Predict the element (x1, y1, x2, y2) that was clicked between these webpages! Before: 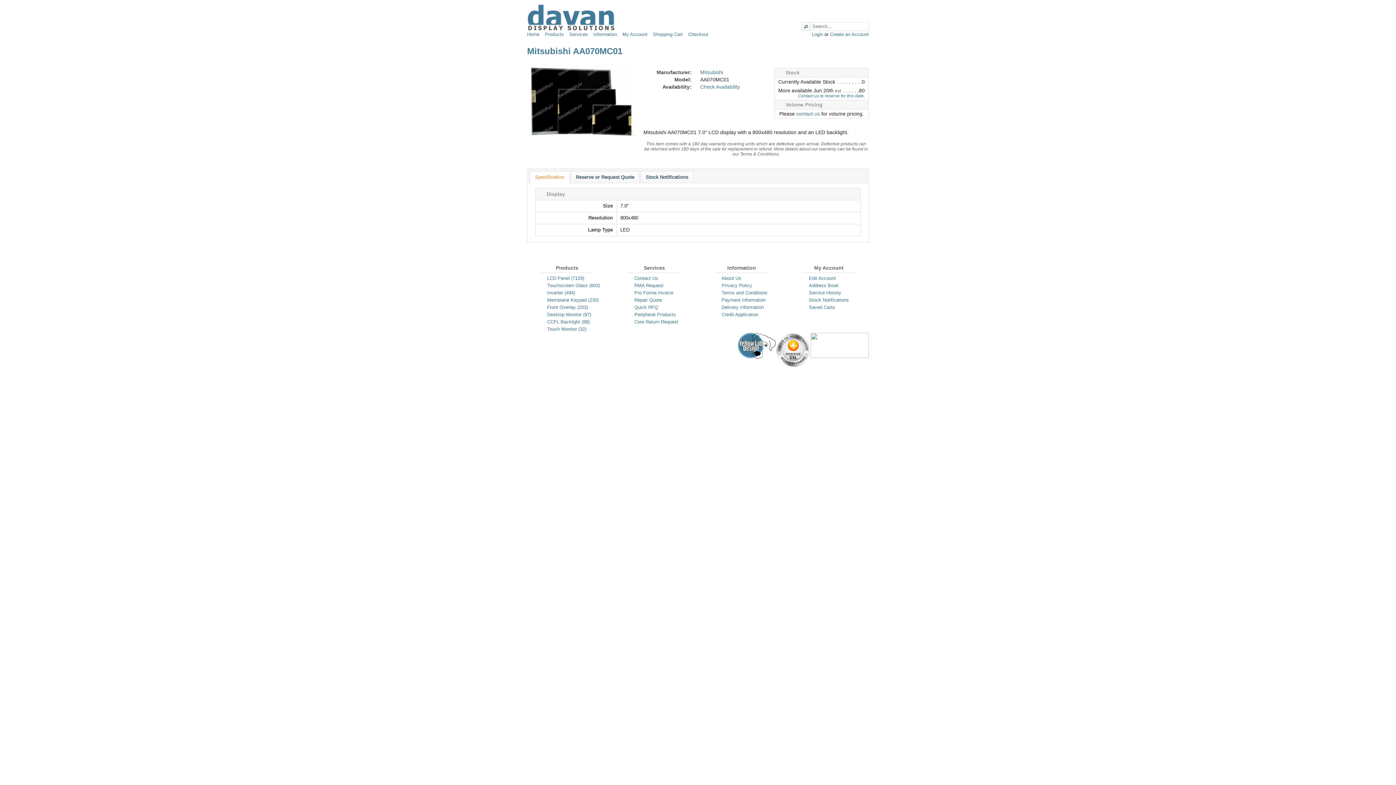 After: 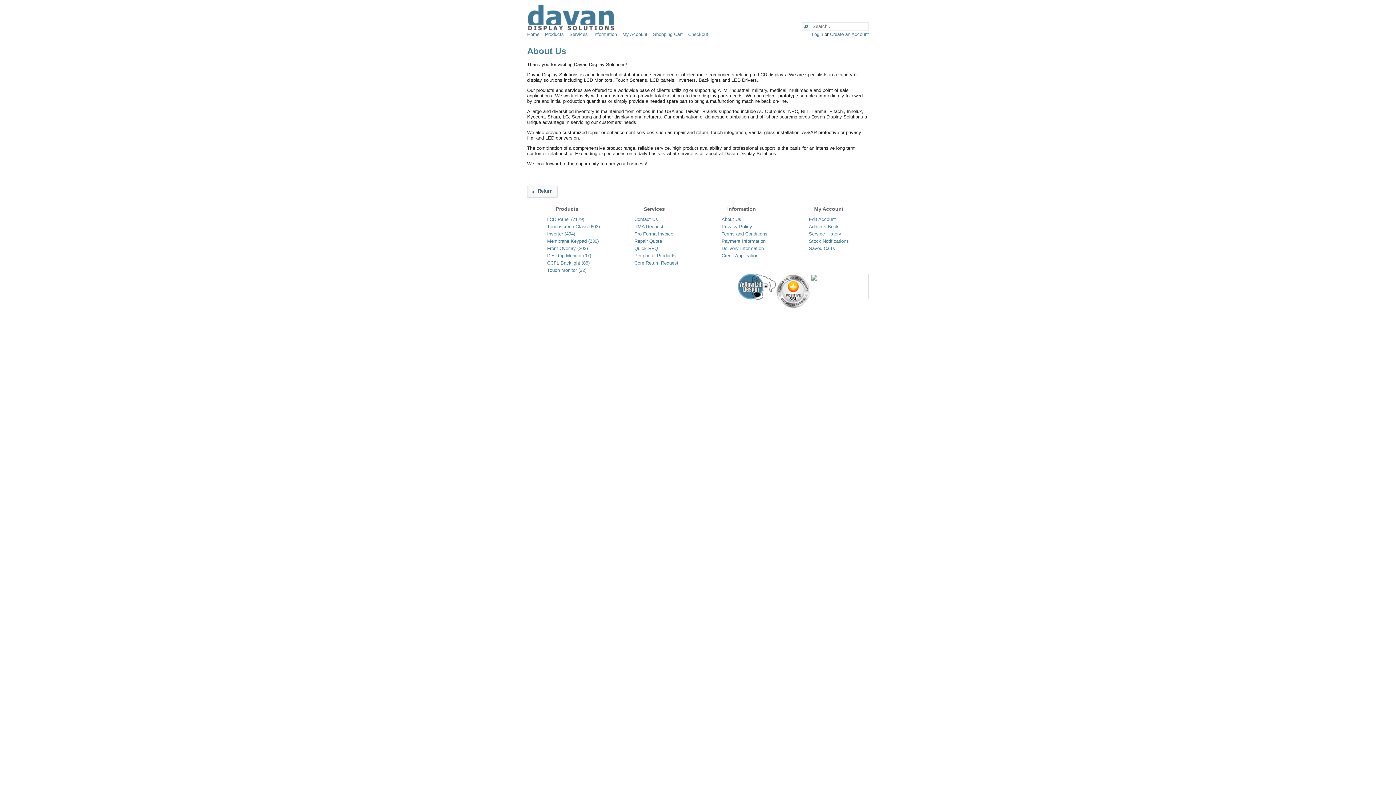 Action: bbox: (721, 275, 741, 281) label: About Us